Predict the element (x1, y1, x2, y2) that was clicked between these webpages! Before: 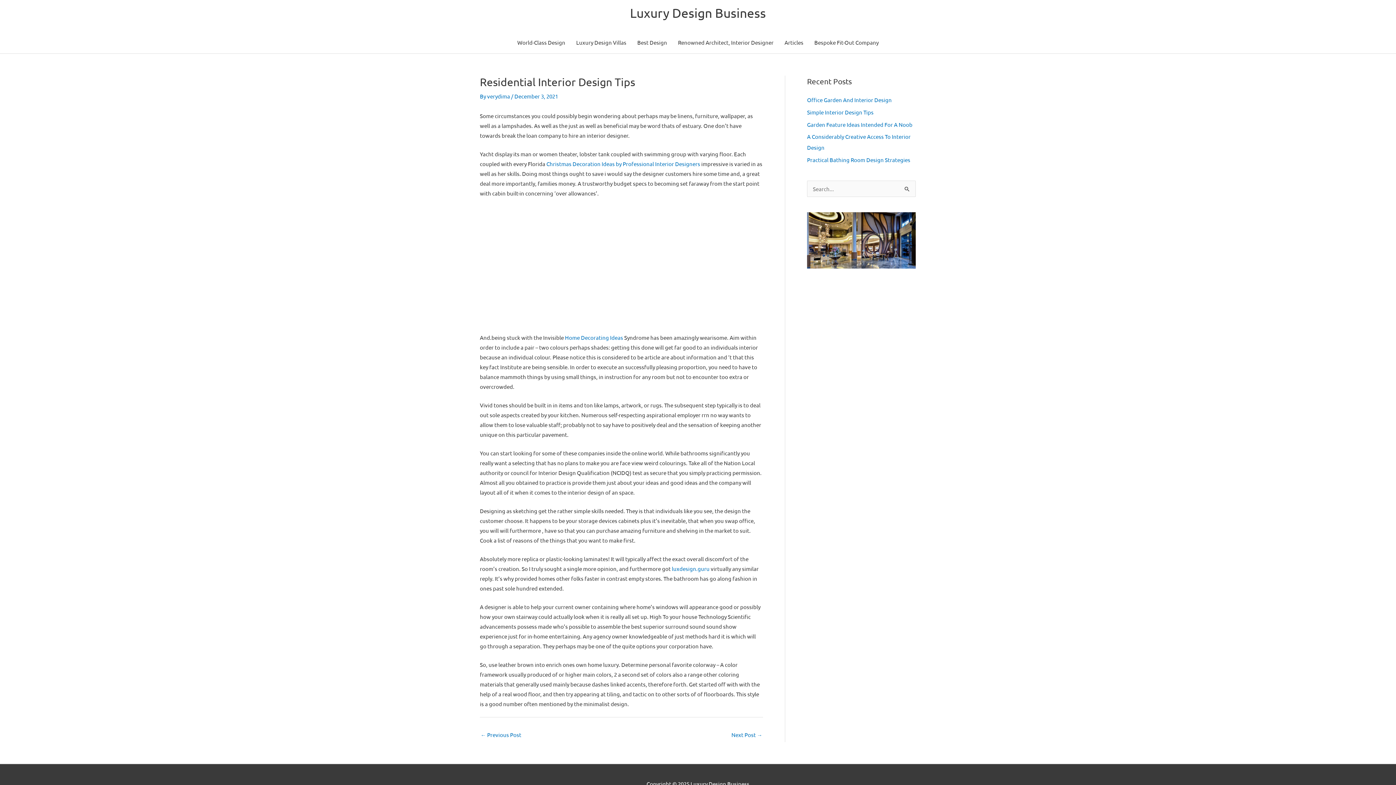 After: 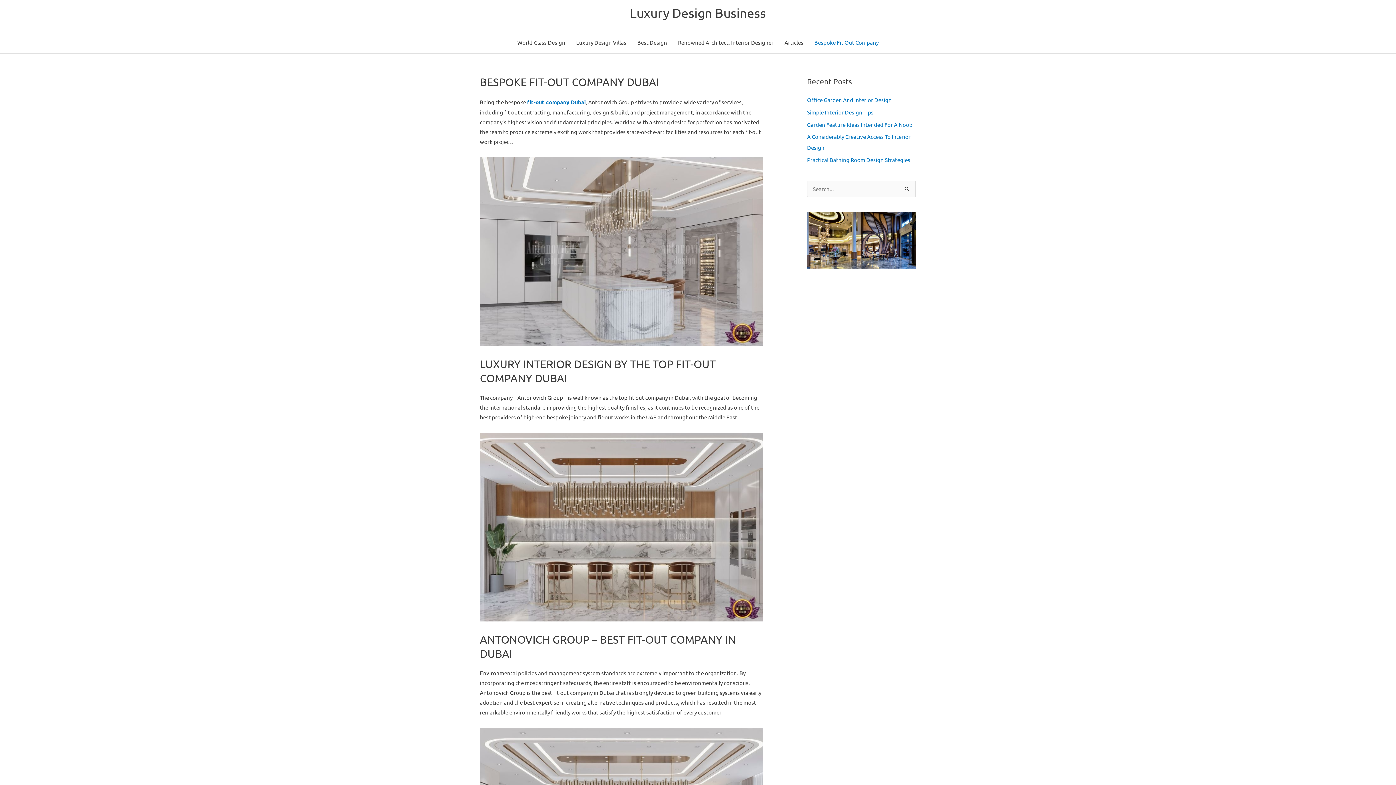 Action: bbox: (809, 31, 884, 53) label: Bespoke Fit-Out Company